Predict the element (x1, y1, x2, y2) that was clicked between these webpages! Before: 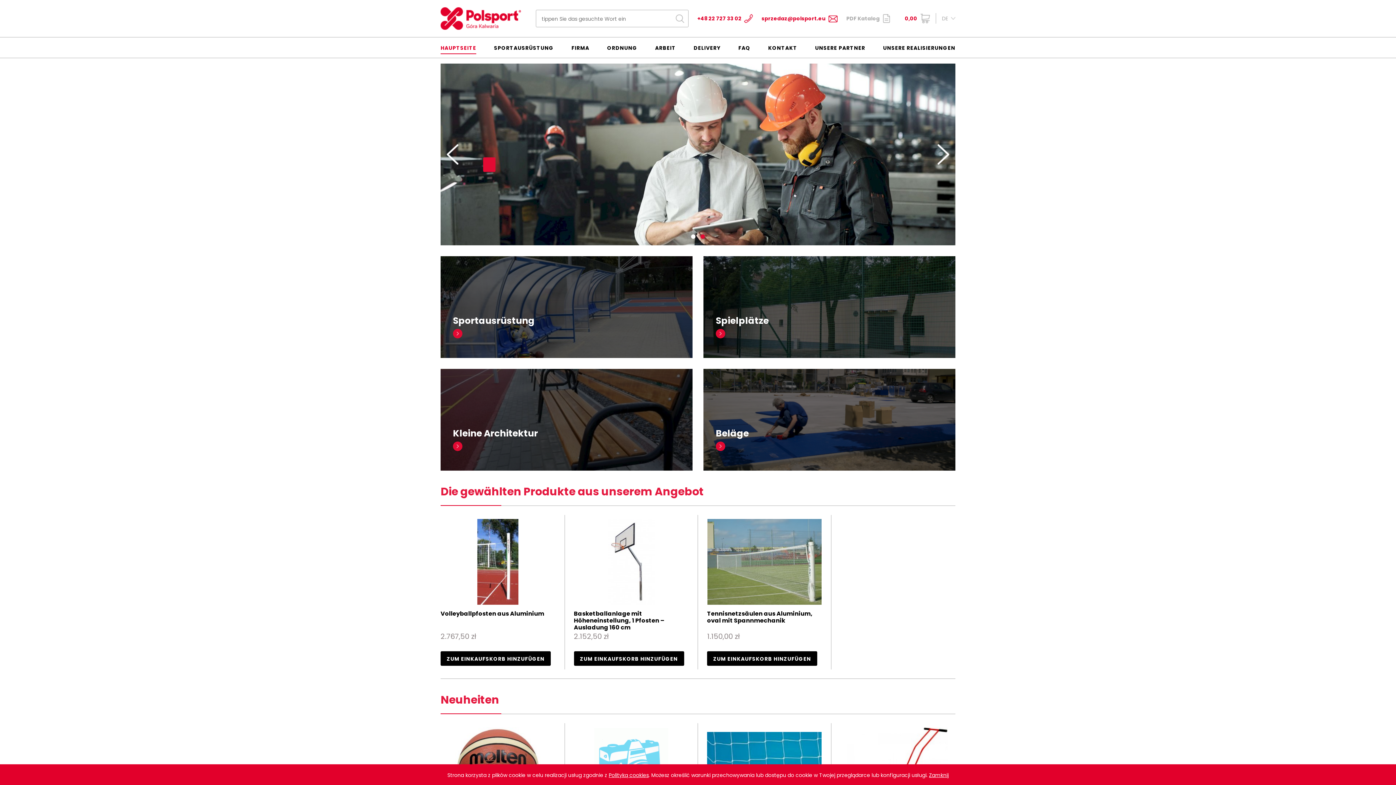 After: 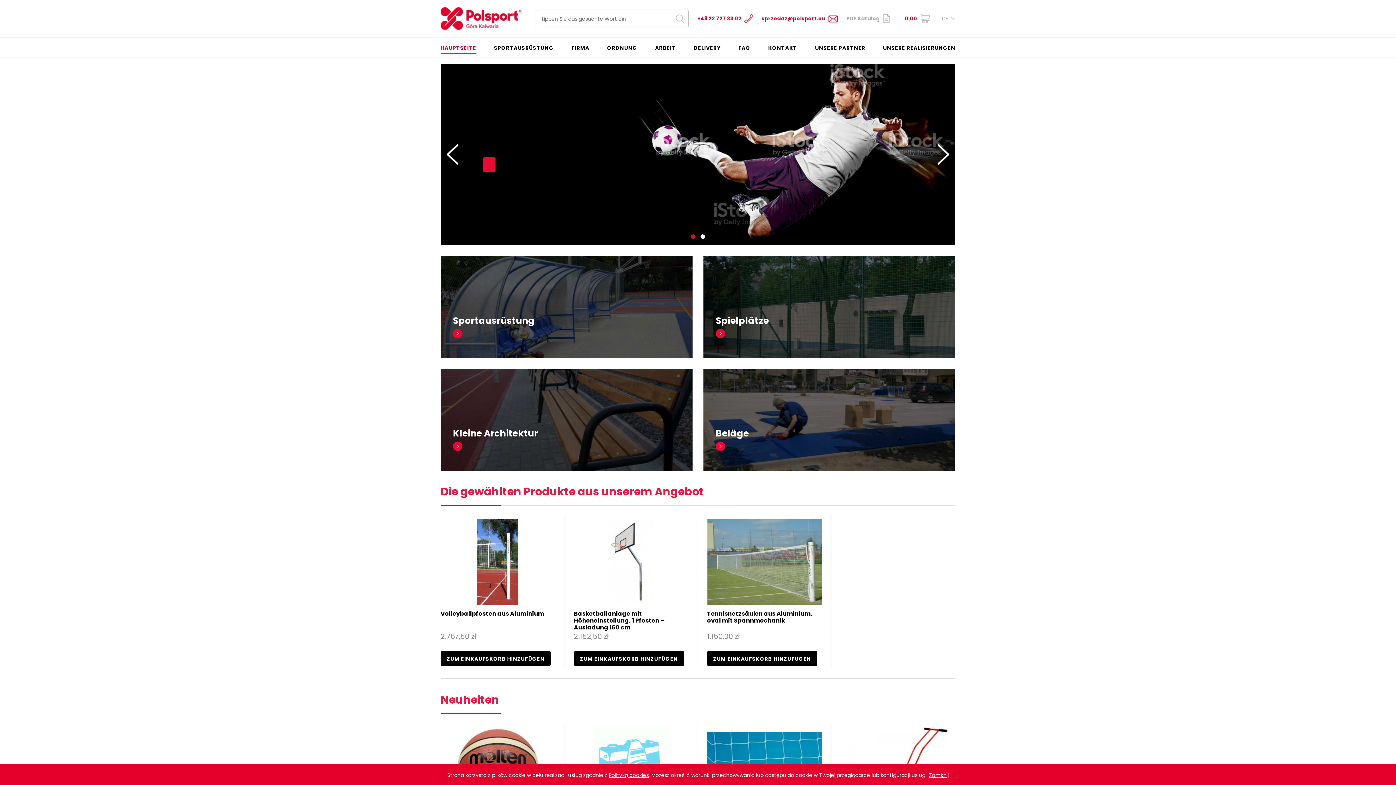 Action: label: 1 bbox: (691, 234, 695, 238)